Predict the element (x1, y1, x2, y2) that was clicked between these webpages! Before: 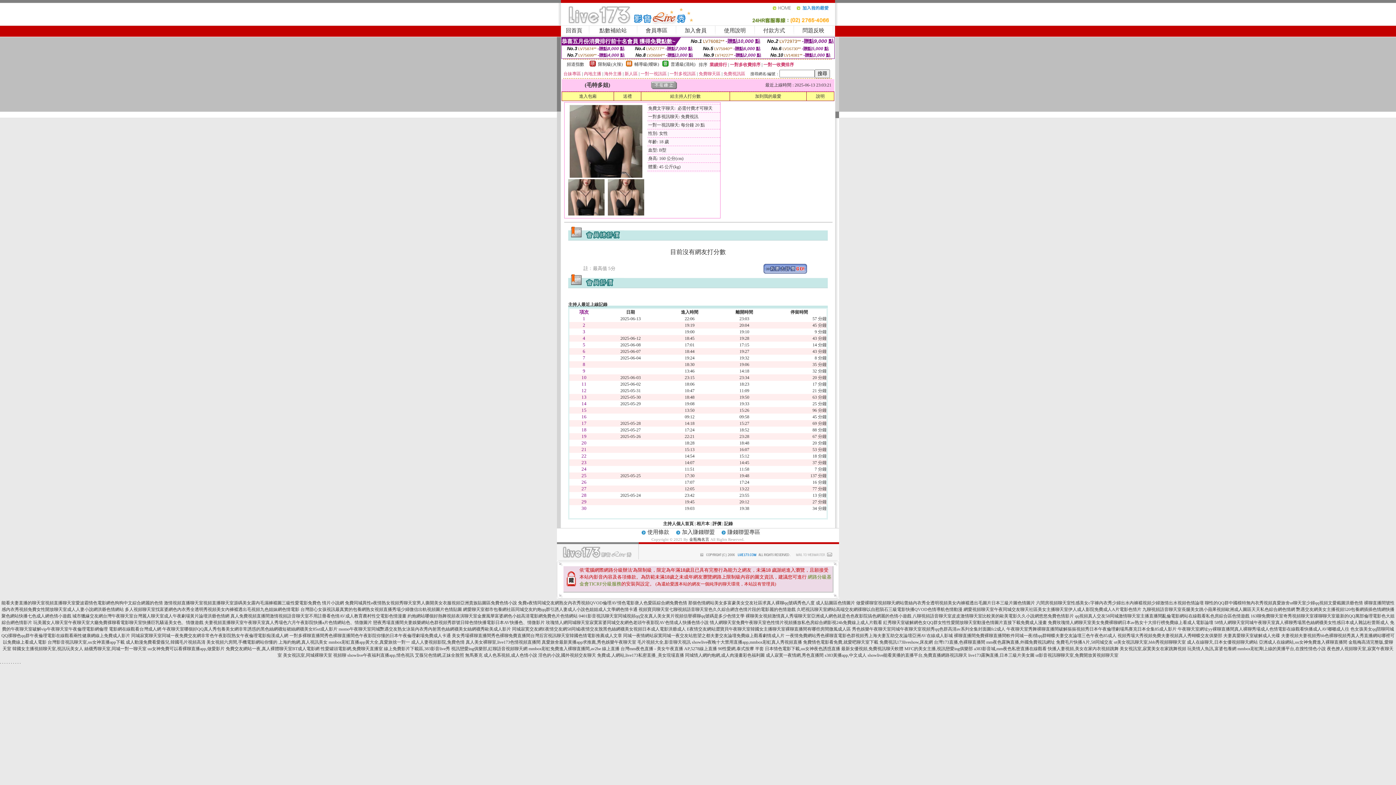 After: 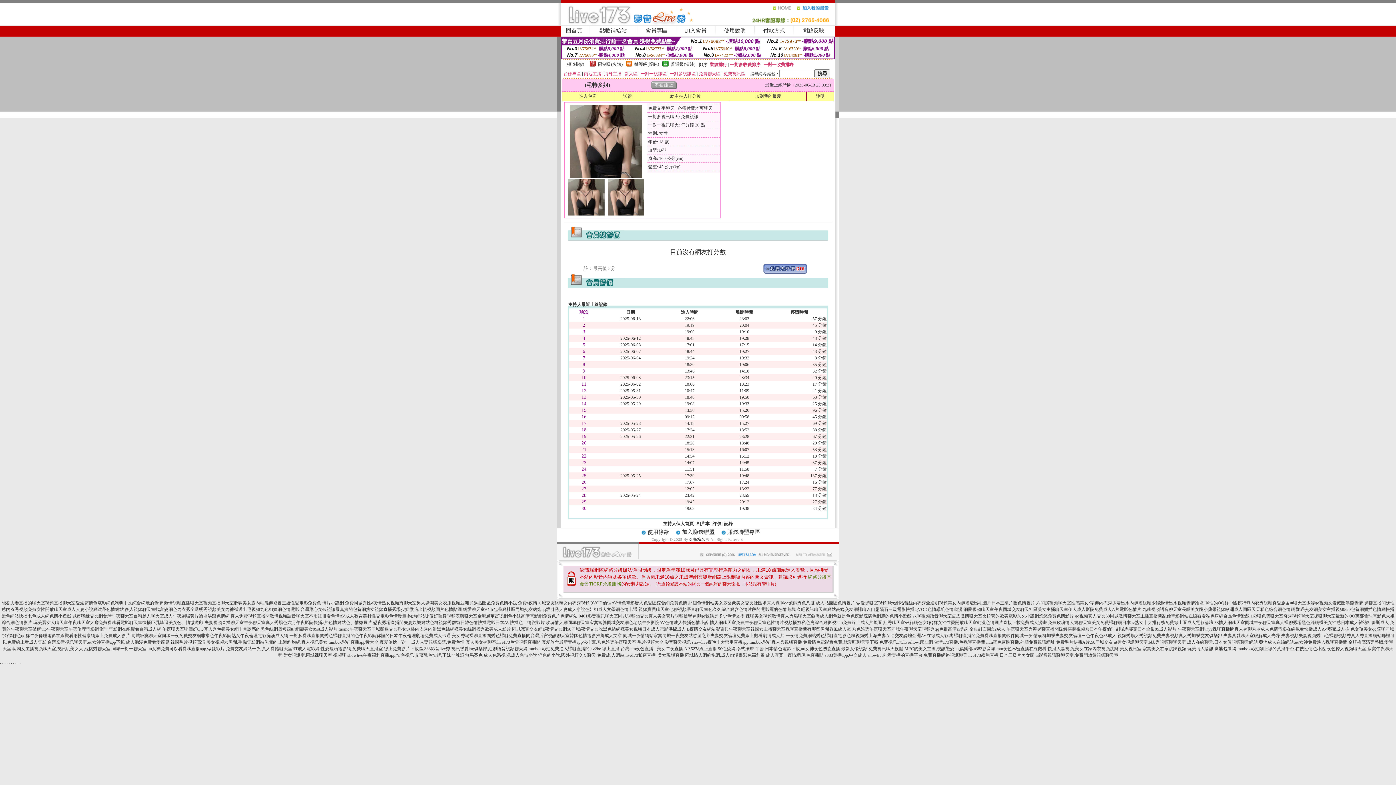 Action: bbox: (763, 269, 807, 274)